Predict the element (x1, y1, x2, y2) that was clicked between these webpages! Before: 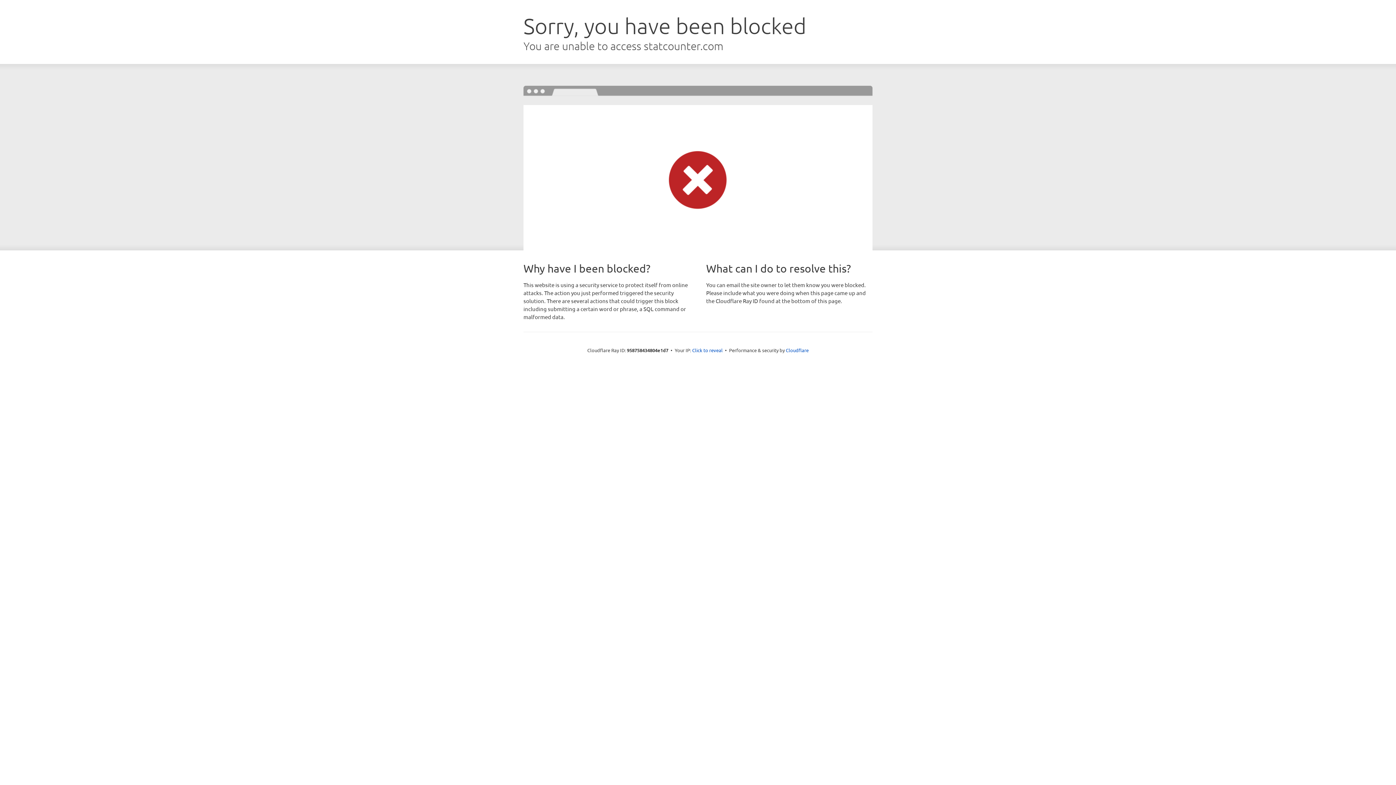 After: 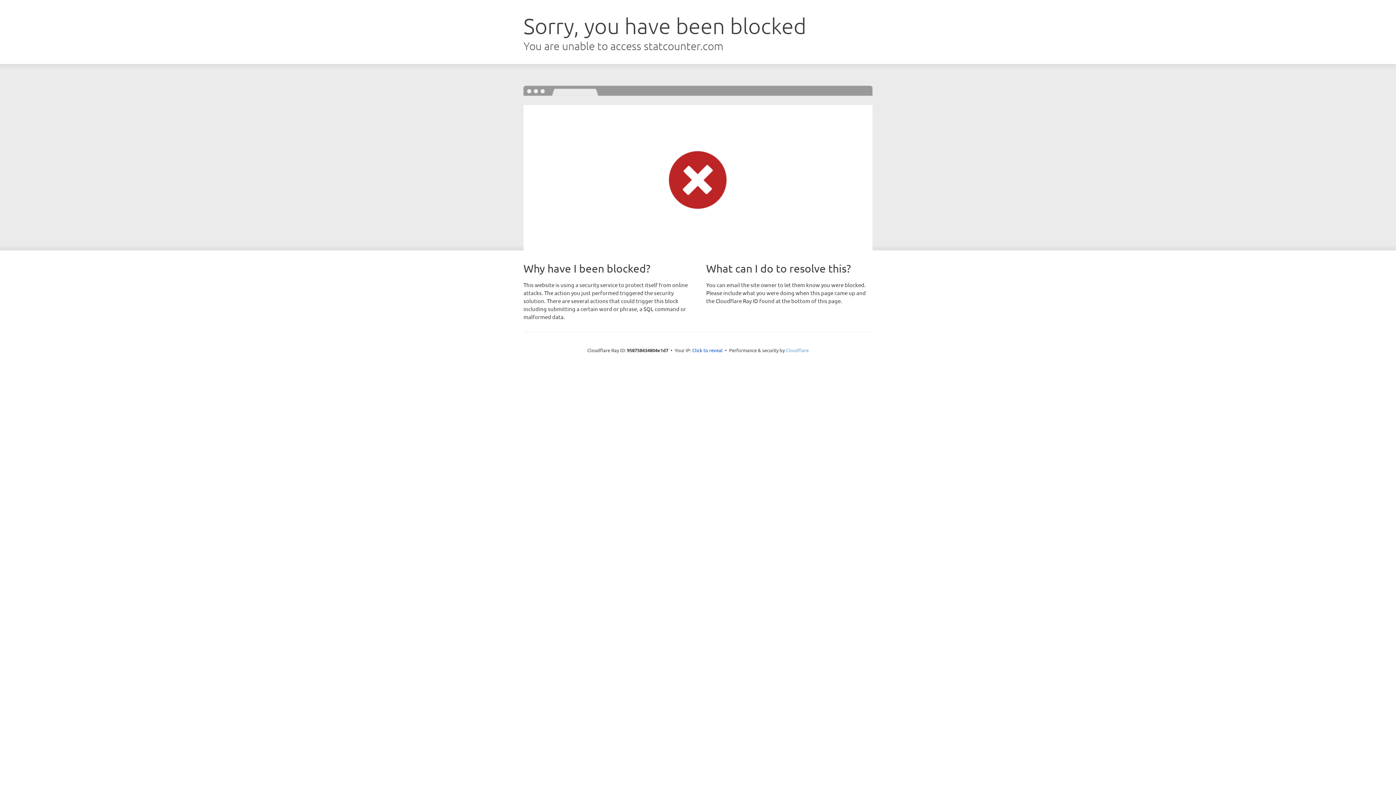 Action: label: Cloudflare bbox: (786, 347, 808, 353)